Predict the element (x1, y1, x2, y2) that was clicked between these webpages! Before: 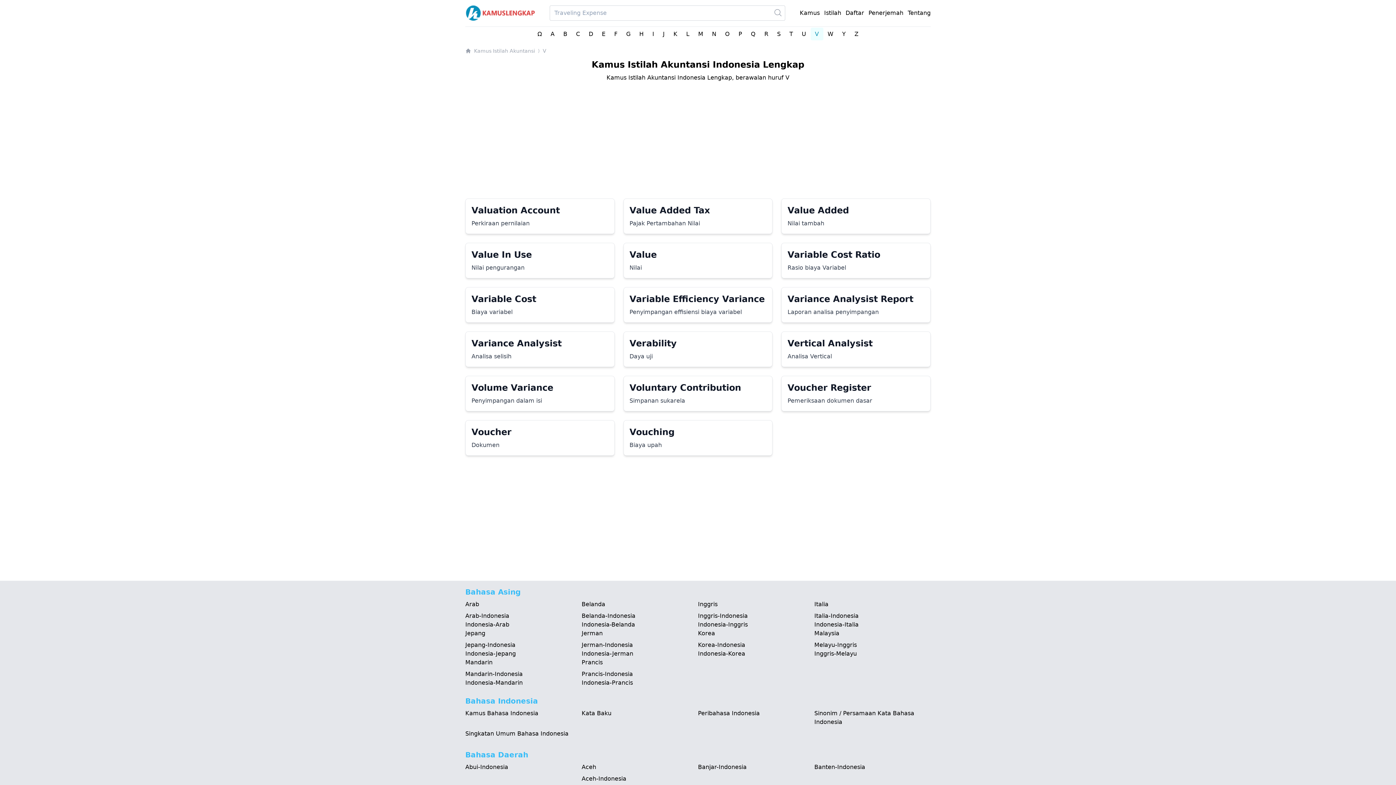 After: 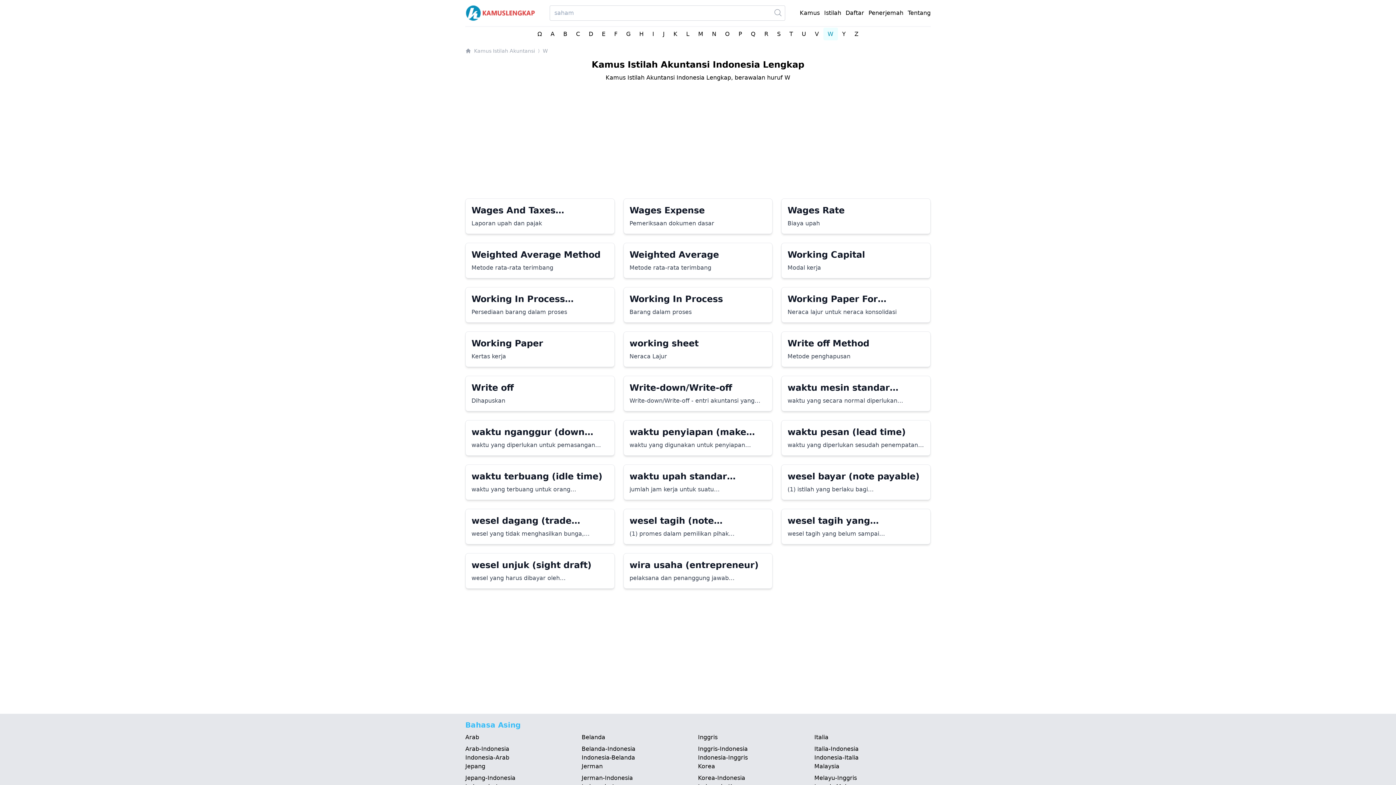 Action: bbox: (823, 27, 838, 40) label: W